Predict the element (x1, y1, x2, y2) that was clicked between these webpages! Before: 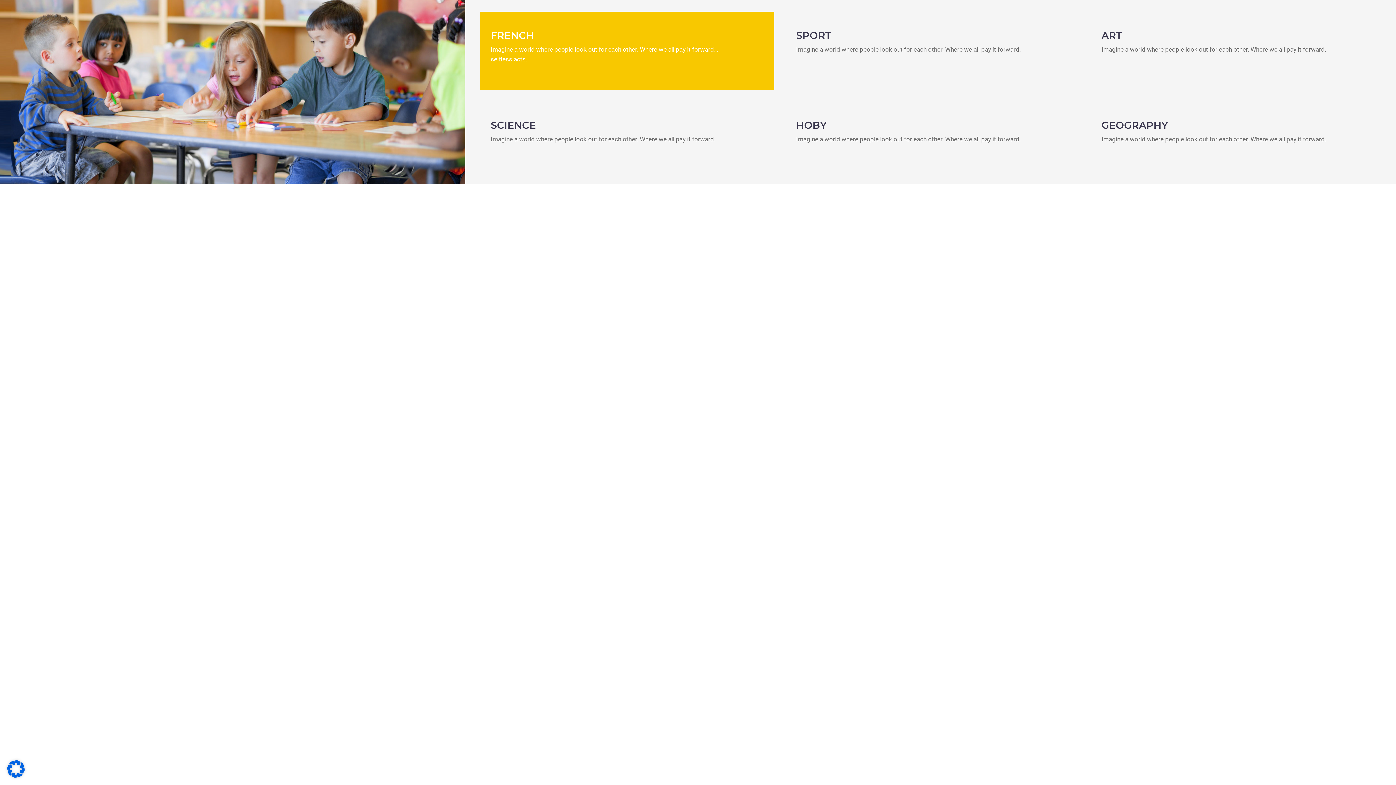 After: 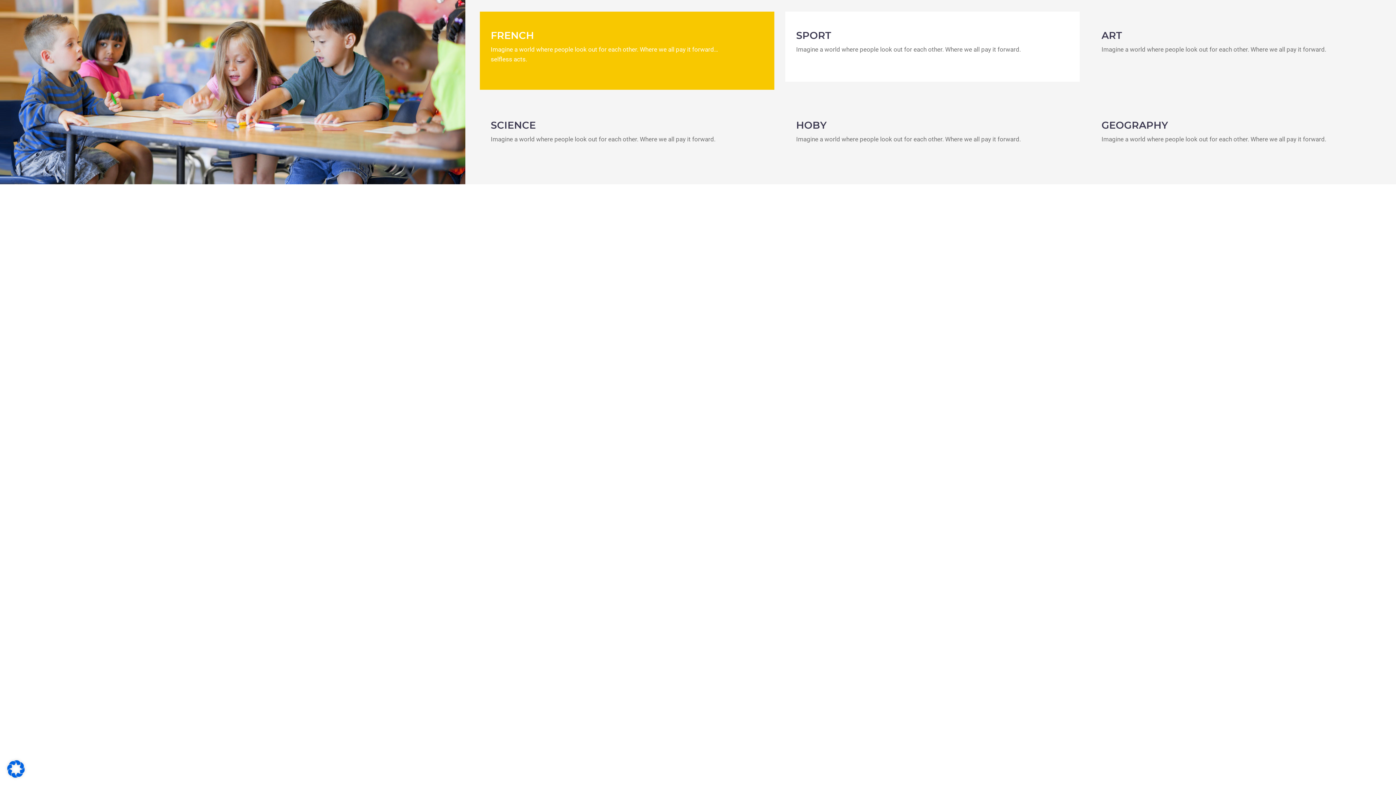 Action: bbox: (785, 11, 1079, 81)